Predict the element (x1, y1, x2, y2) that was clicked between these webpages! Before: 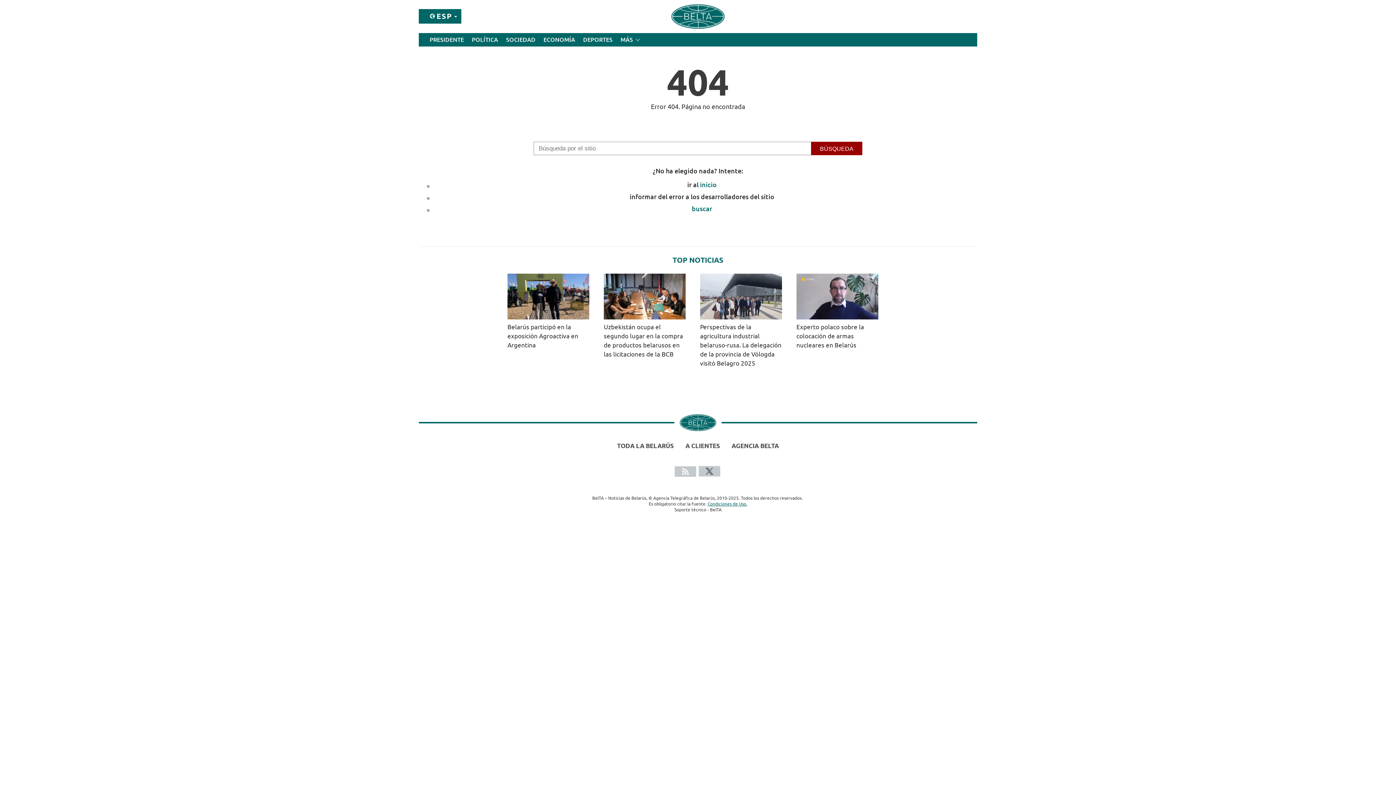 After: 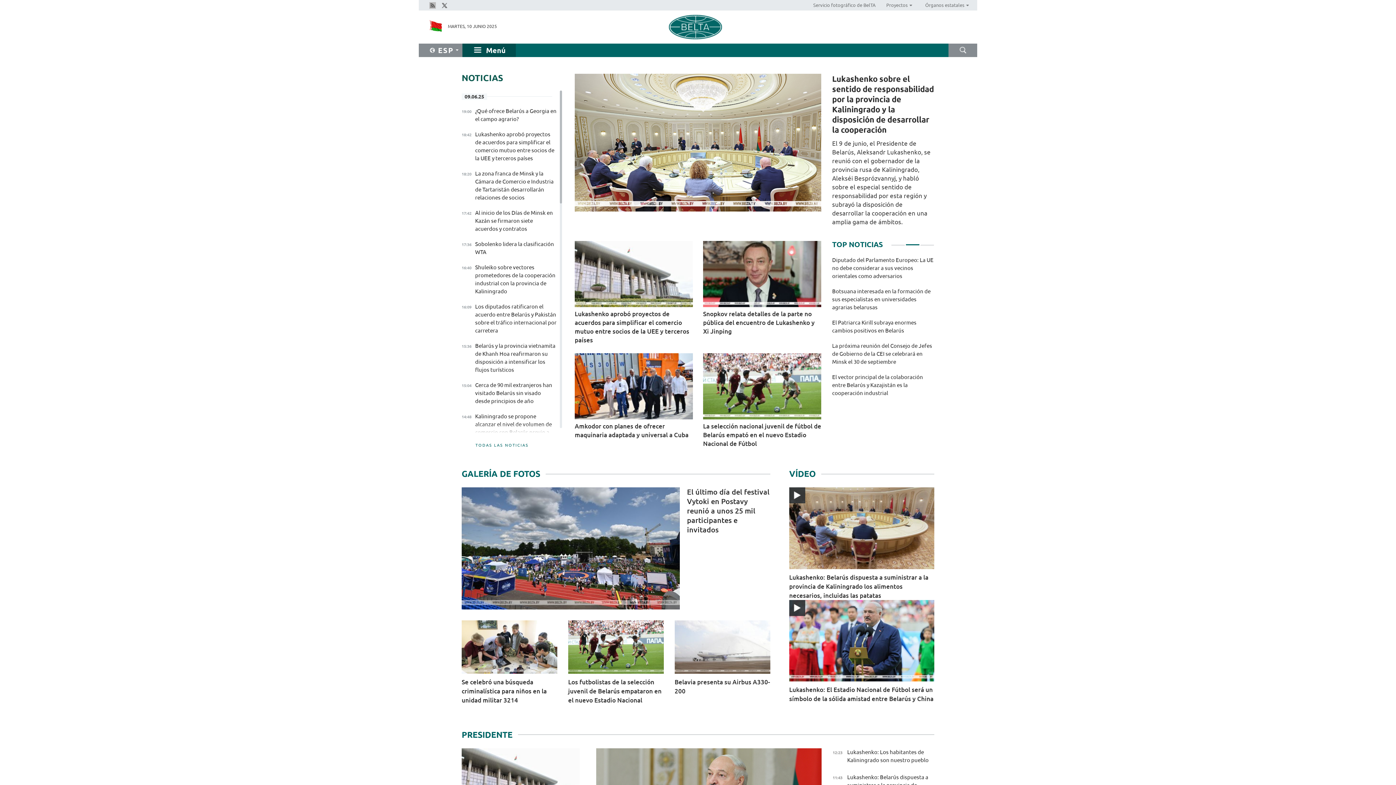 Action: bbox: (680, 438, 725, 453) label: A CLIENTES